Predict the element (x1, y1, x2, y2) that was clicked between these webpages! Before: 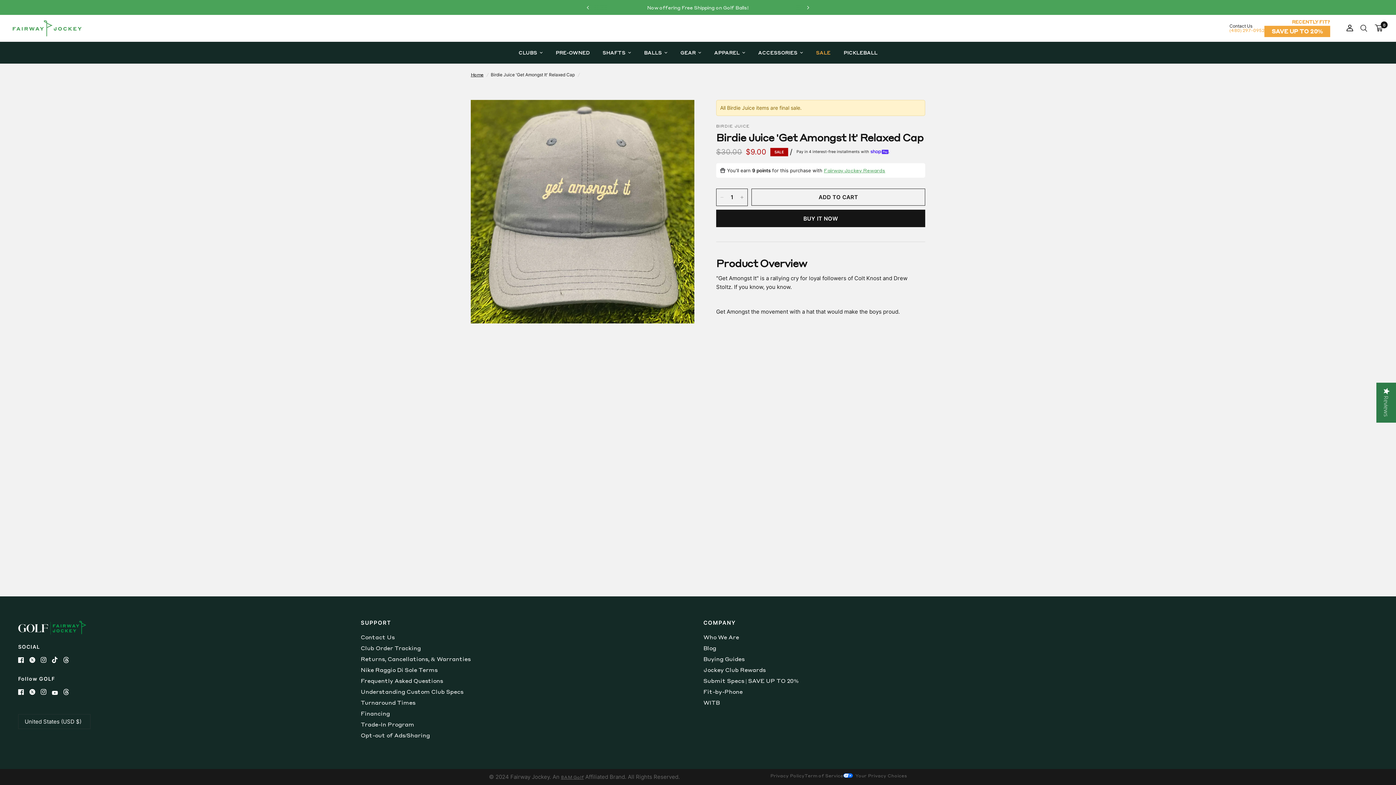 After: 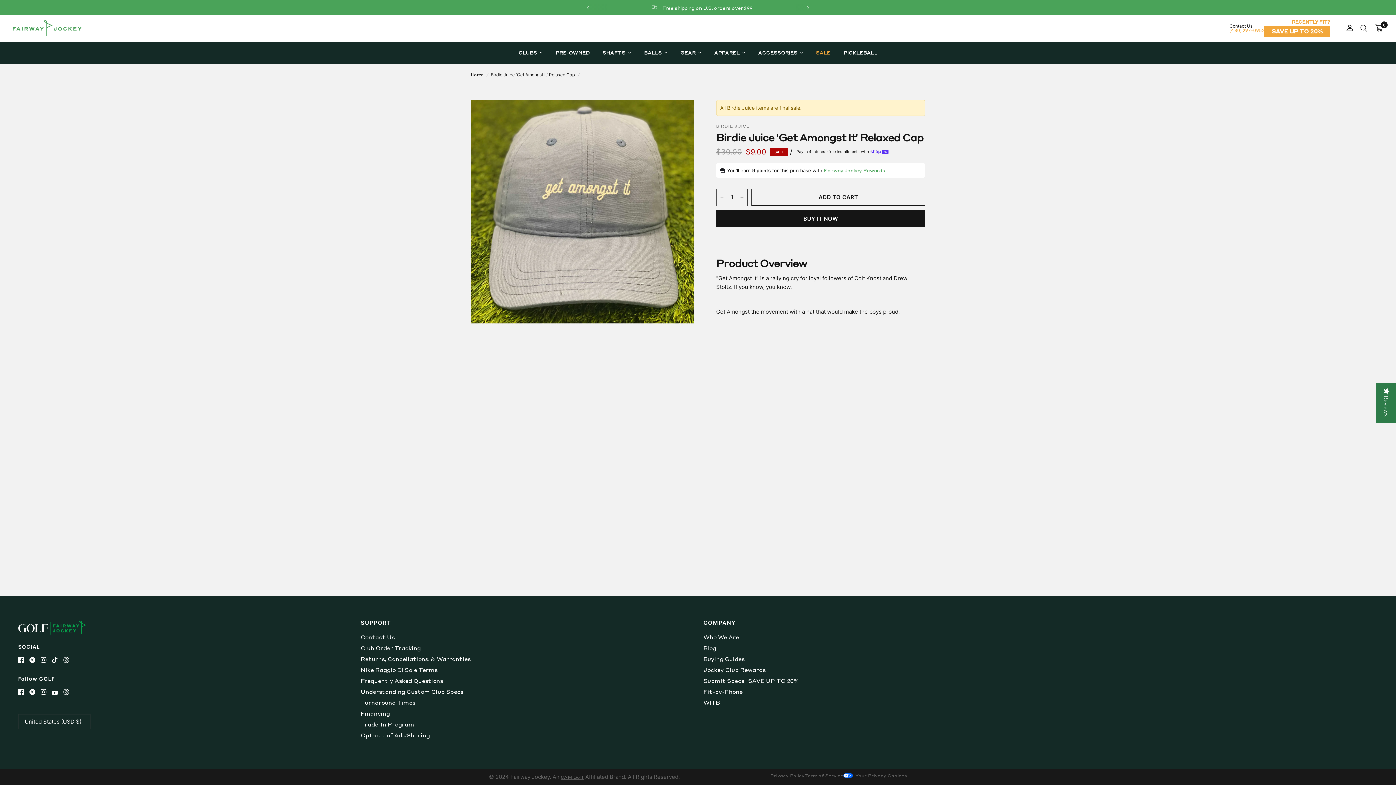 Action: bbox: (18, 657, 29, 663)